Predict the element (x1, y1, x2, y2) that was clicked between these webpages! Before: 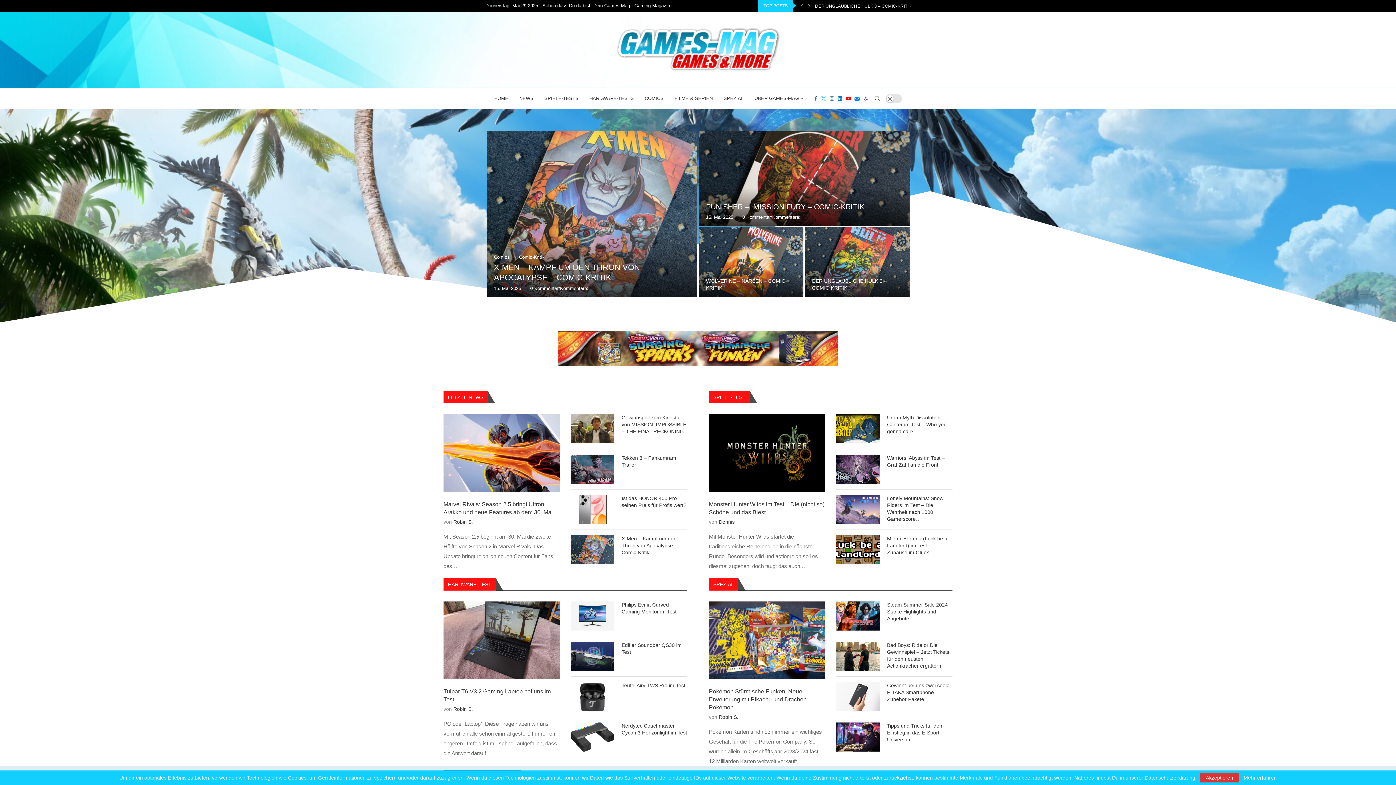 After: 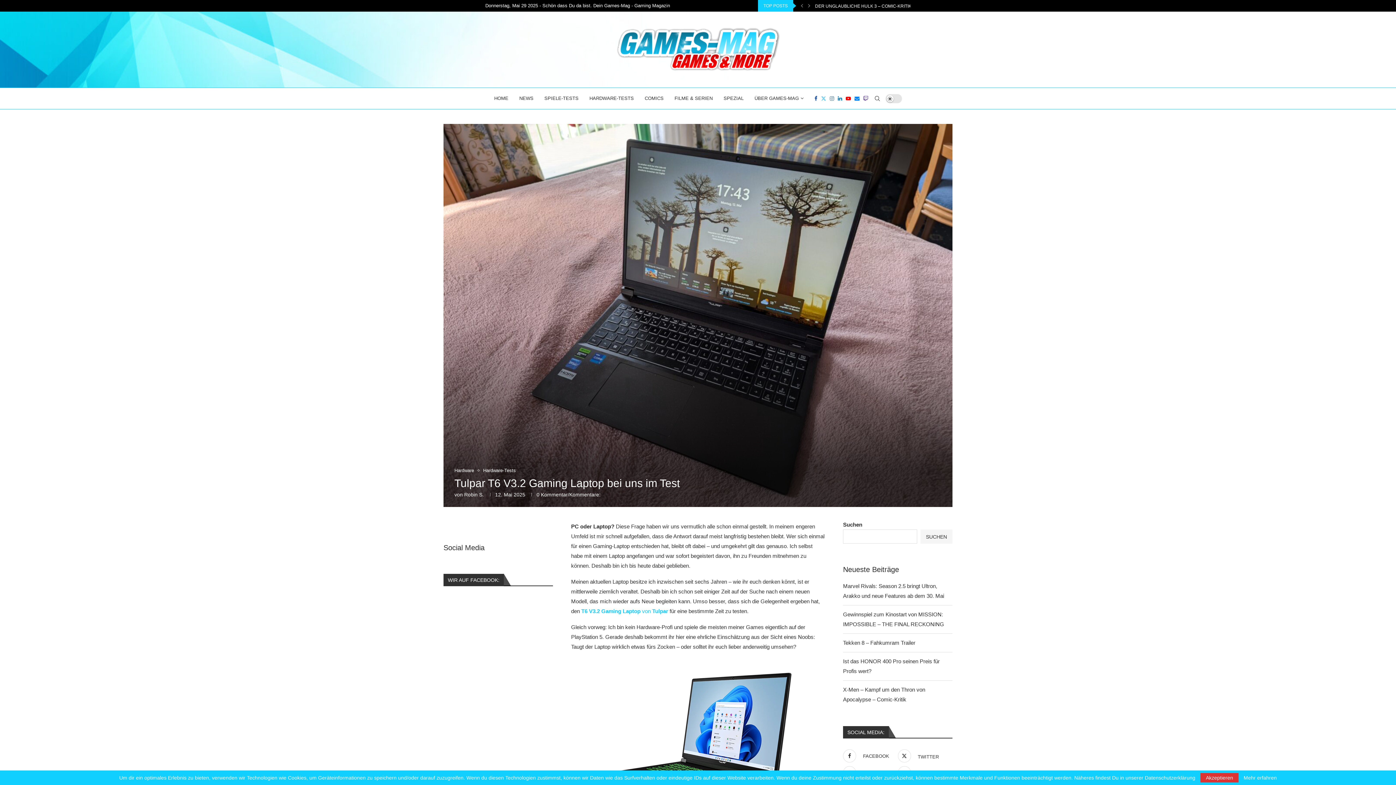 Action: label: Tulpar T6 V3.2 Gaming Laptop bei uns im Test bbox: (443, 687, 560, 703)